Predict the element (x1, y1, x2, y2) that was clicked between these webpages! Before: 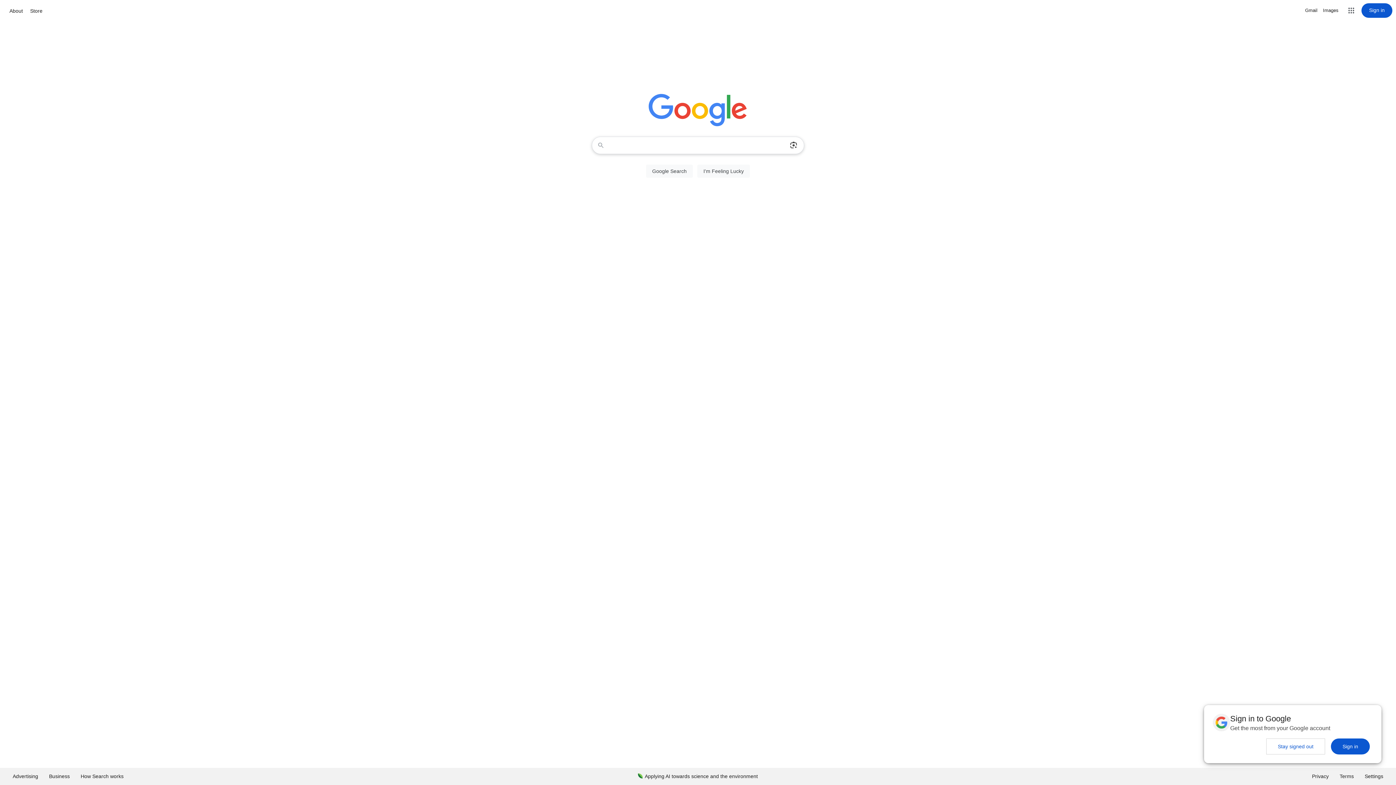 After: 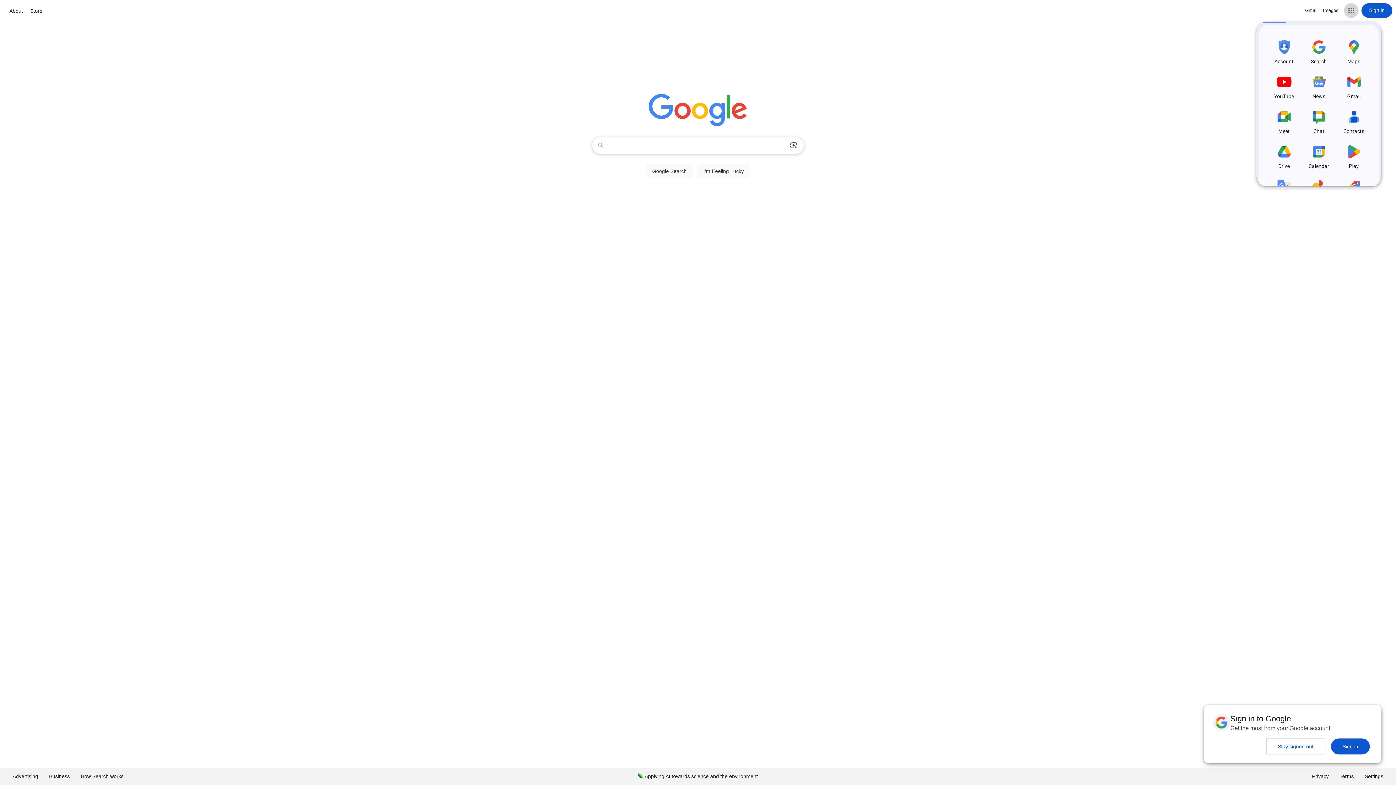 Action: label: Google apps bbox: (1344, 3, 1358, 17)